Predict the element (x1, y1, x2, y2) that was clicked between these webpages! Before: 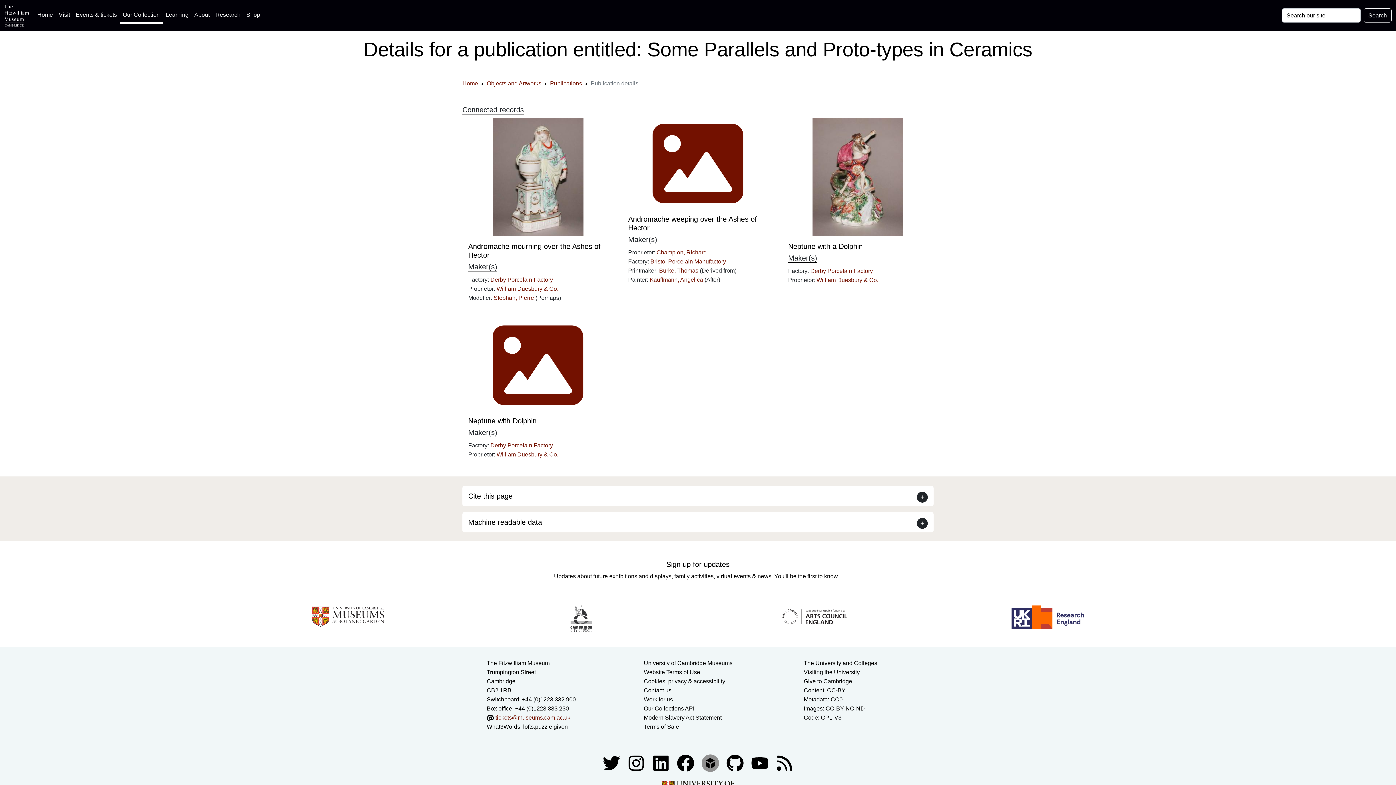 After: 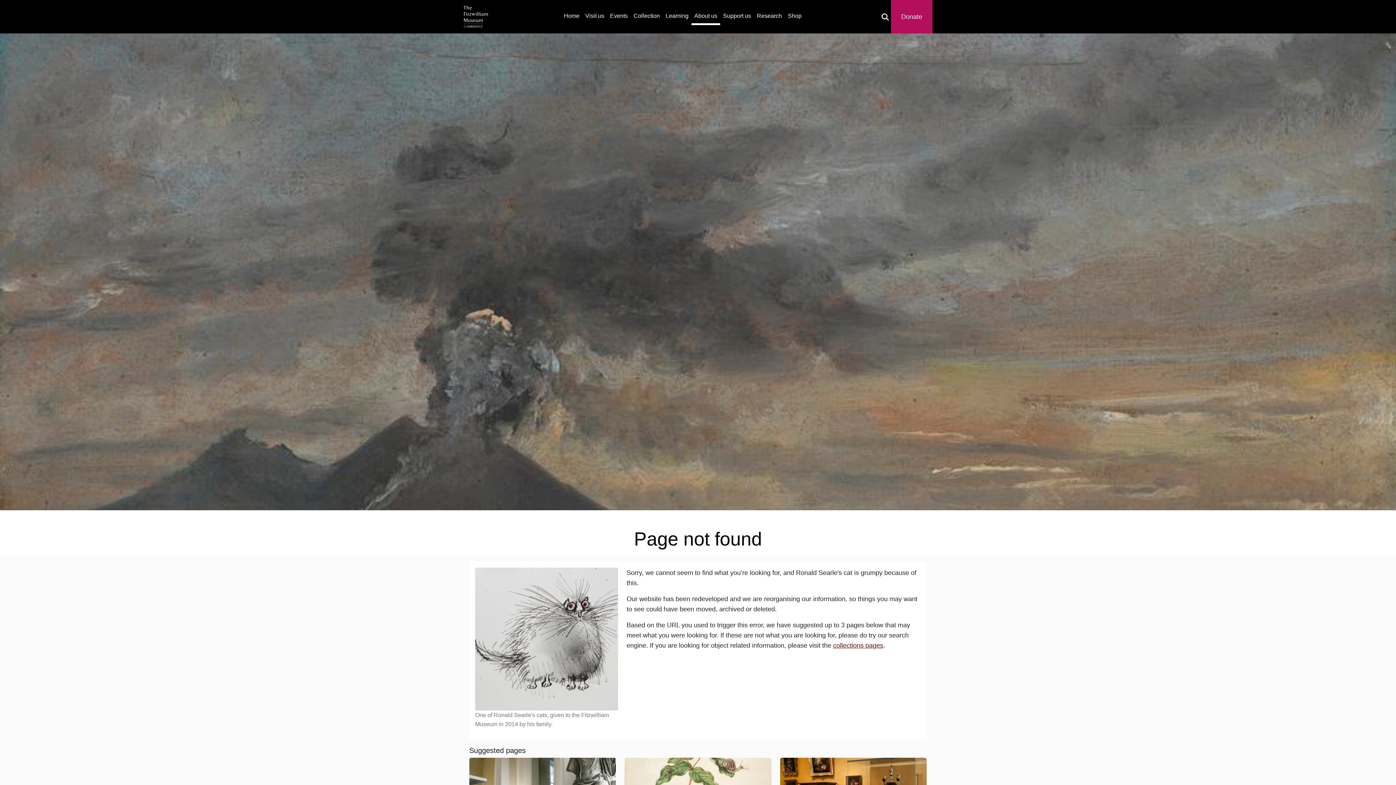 Action: bbox: (644, 723, 679, 730) label: Terms of sale for tickets